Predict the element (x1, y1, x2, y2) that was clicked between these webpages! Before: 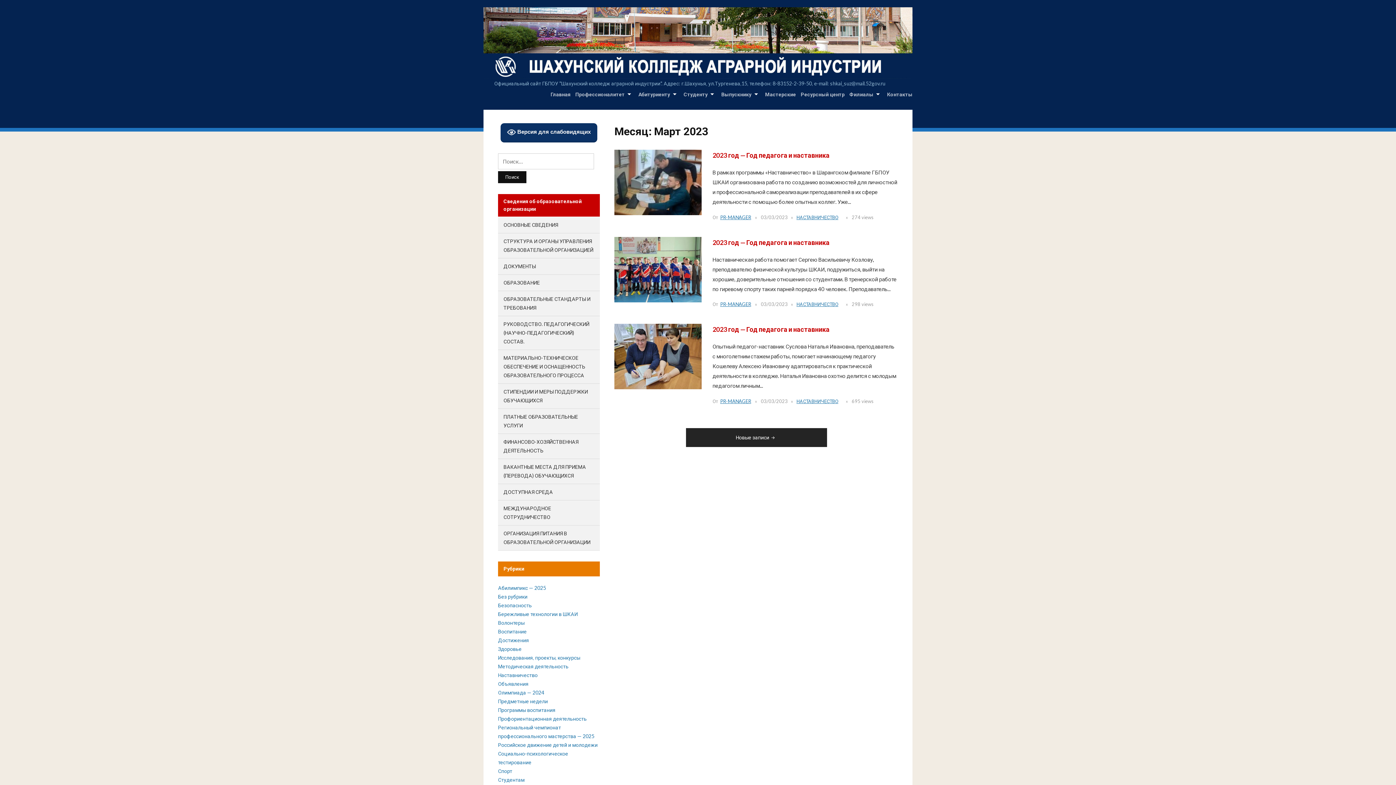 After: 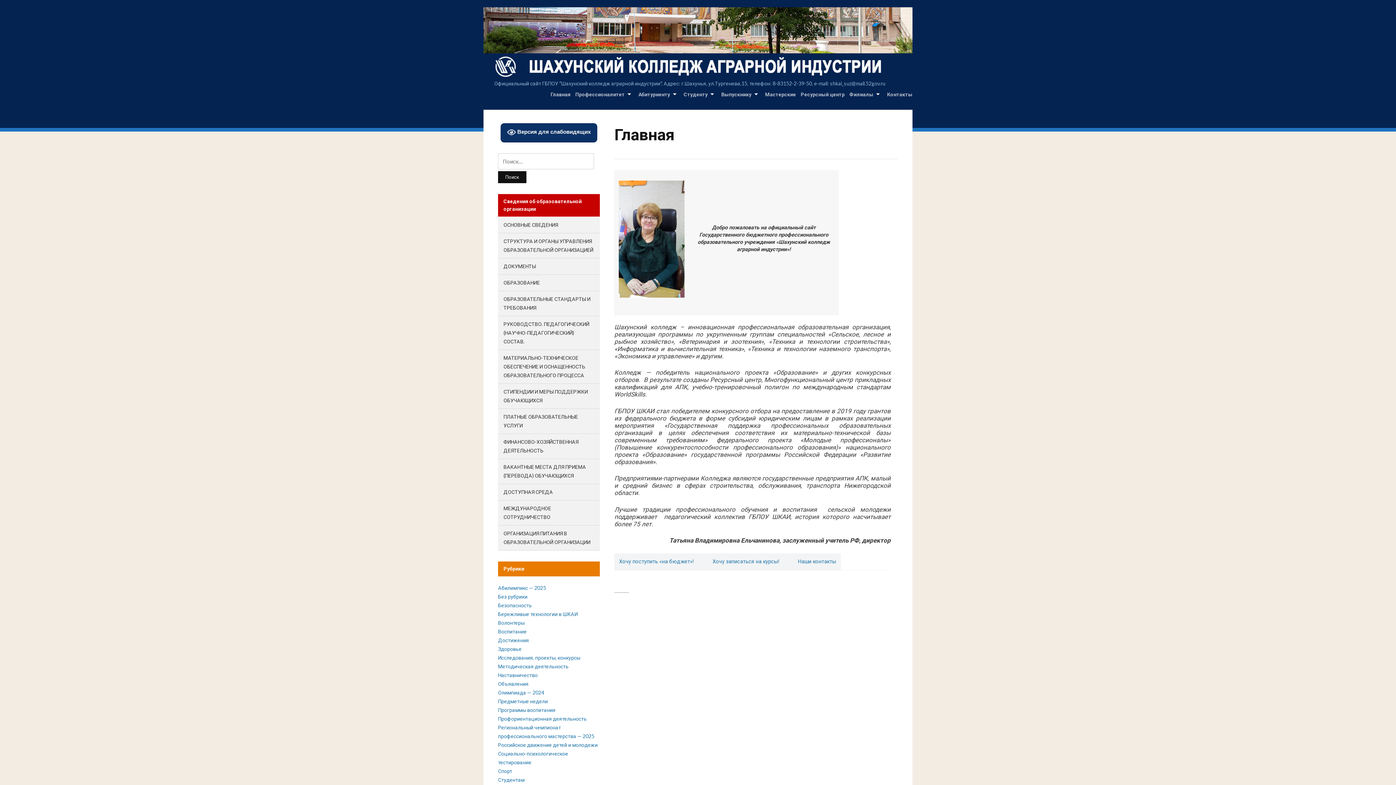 Action: bbox: (550, 90, 570, 102) label: Главная